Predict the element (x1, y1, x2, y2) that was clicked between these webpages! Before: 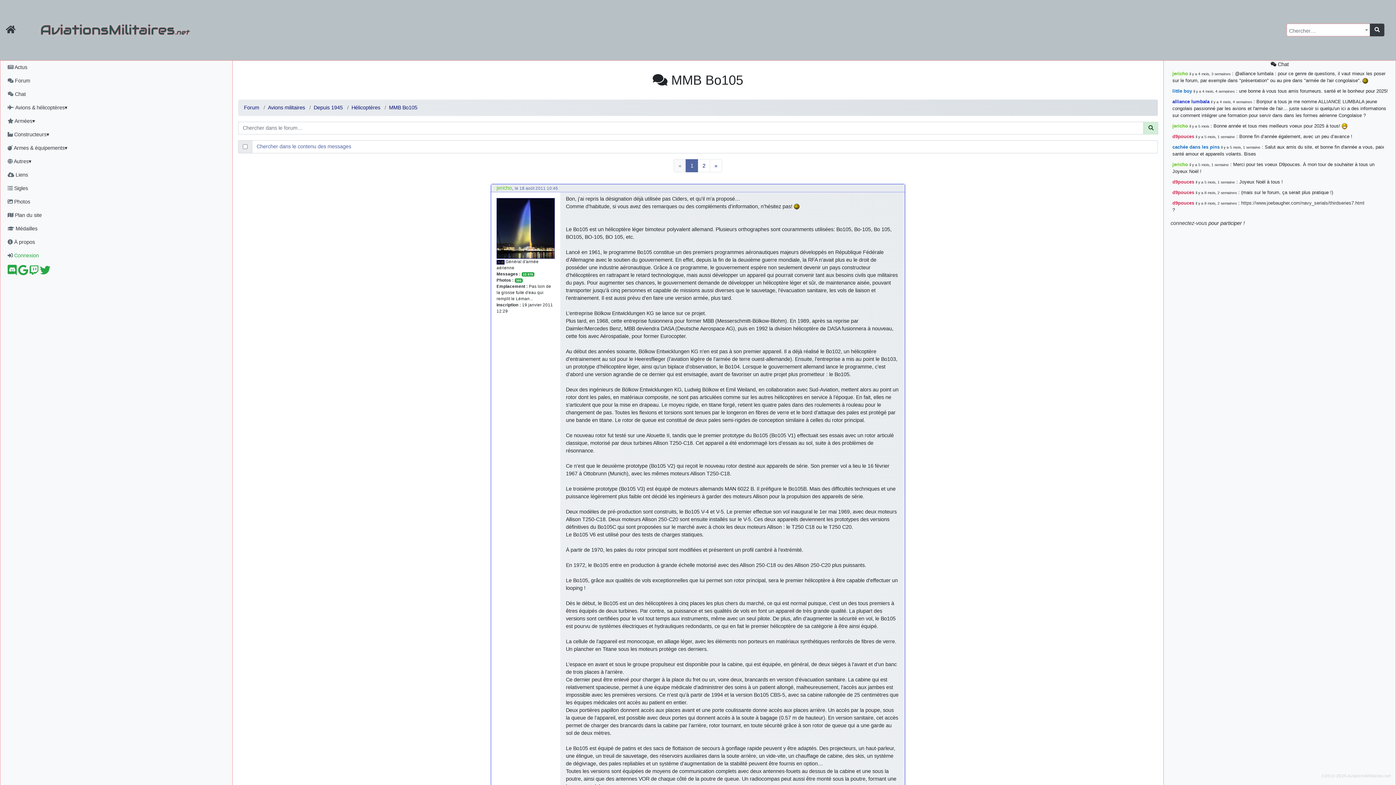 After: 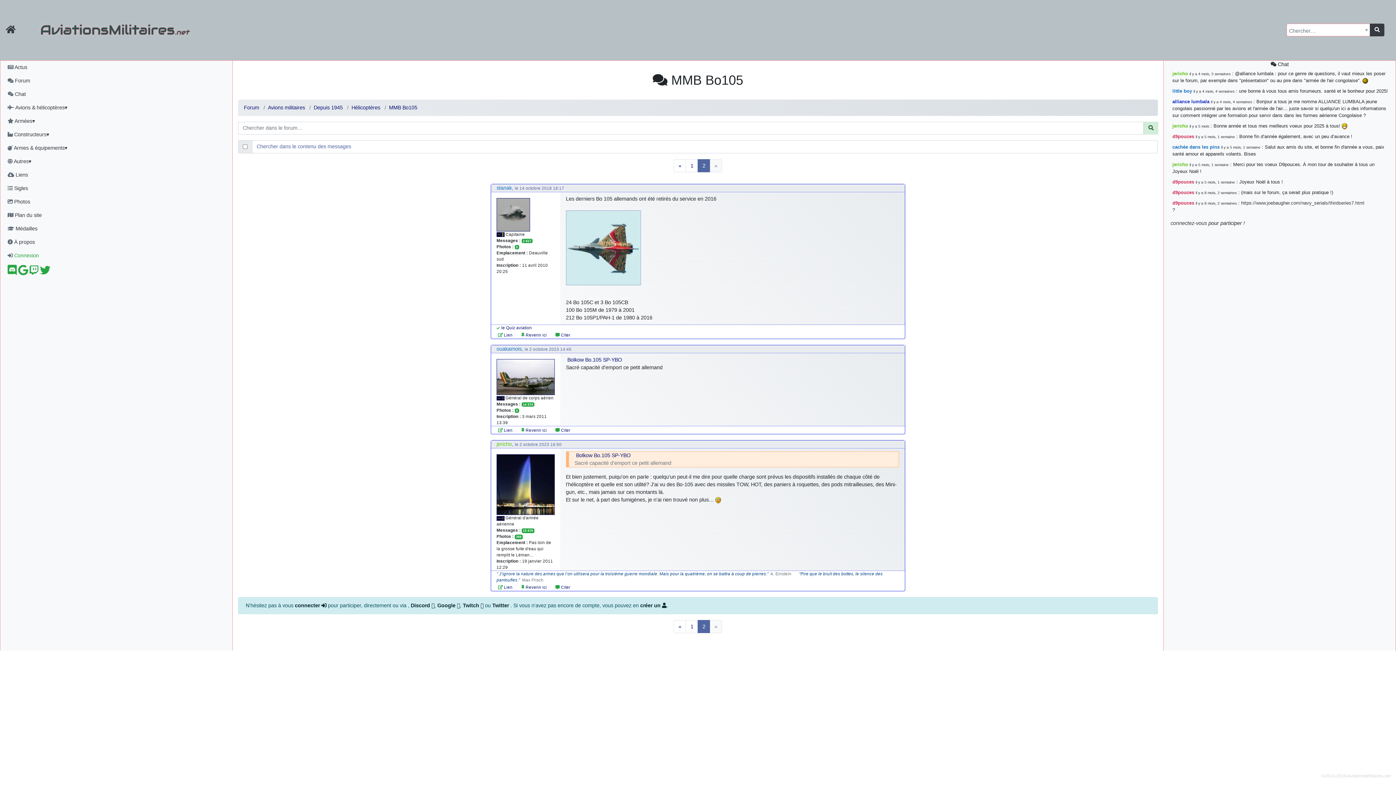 Action: bbox: (697, 159, 710, 172) label: 2